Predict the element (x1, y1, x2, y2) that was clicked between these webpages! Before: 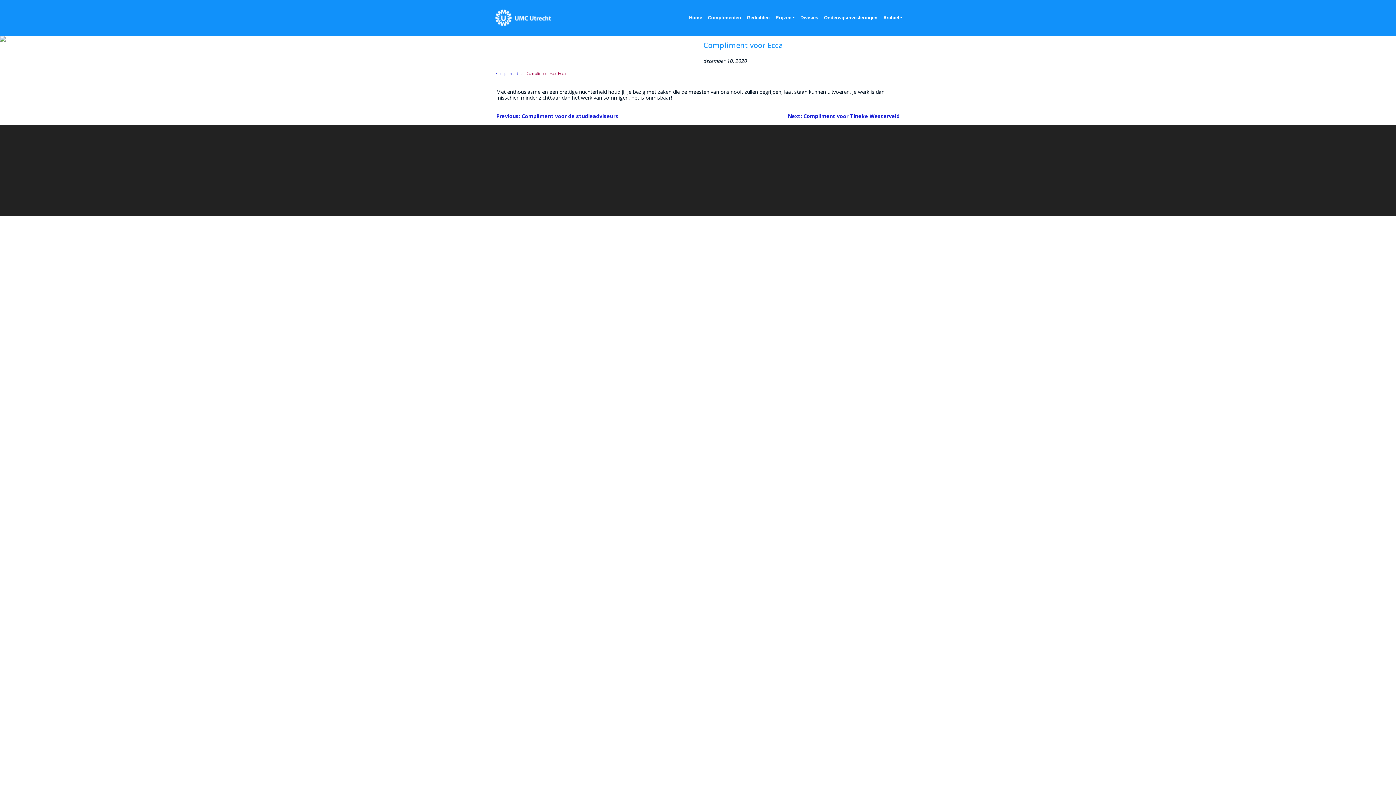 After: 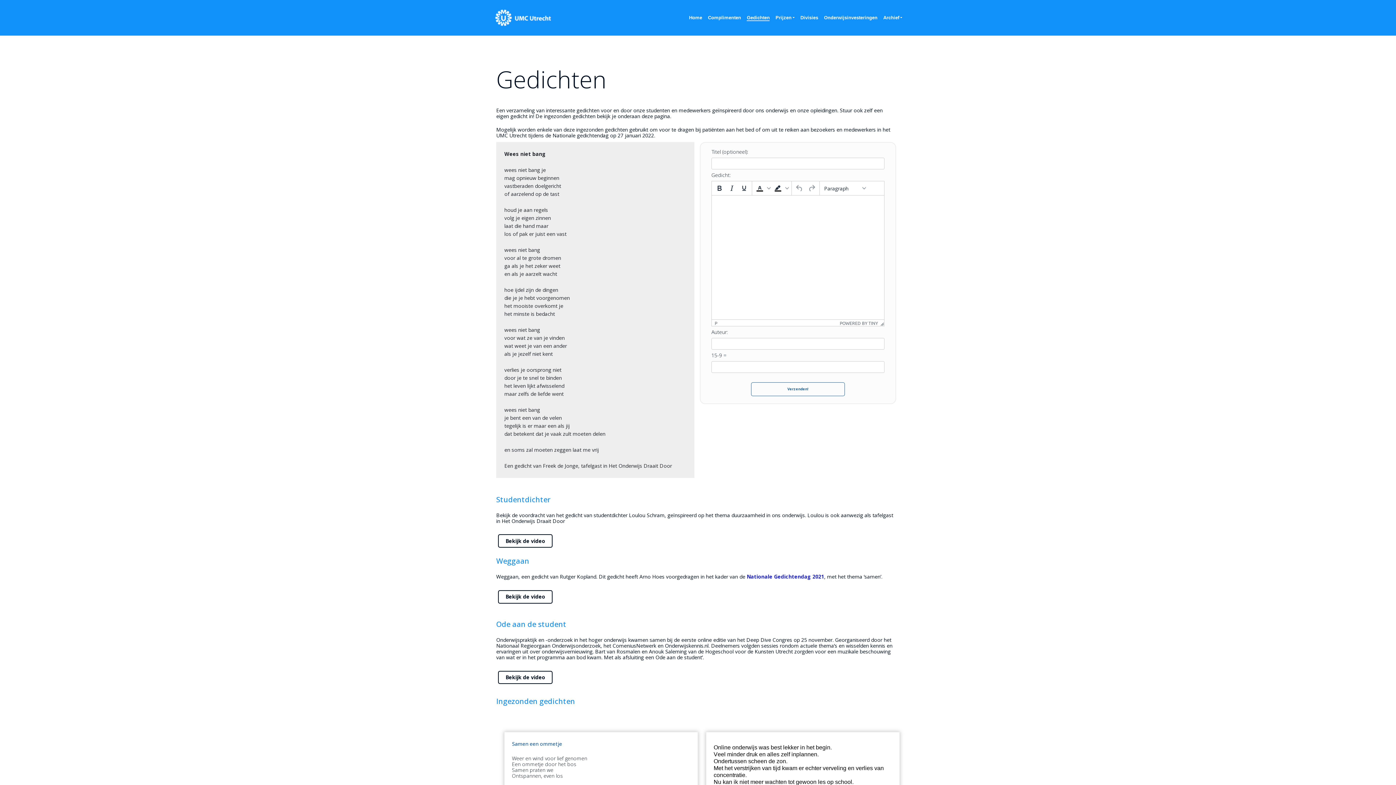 Action: label: Gedichten bbox: (744, 11, 772, 23)